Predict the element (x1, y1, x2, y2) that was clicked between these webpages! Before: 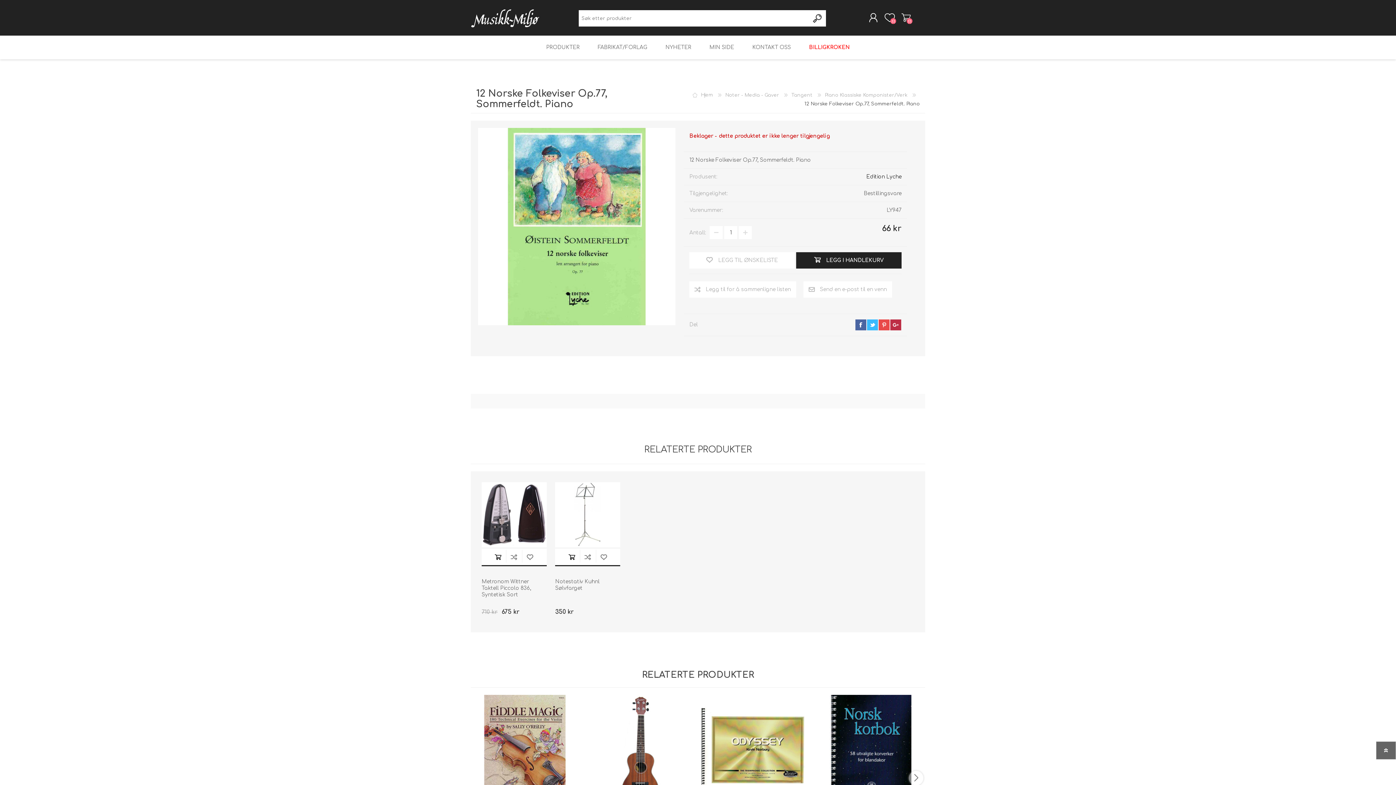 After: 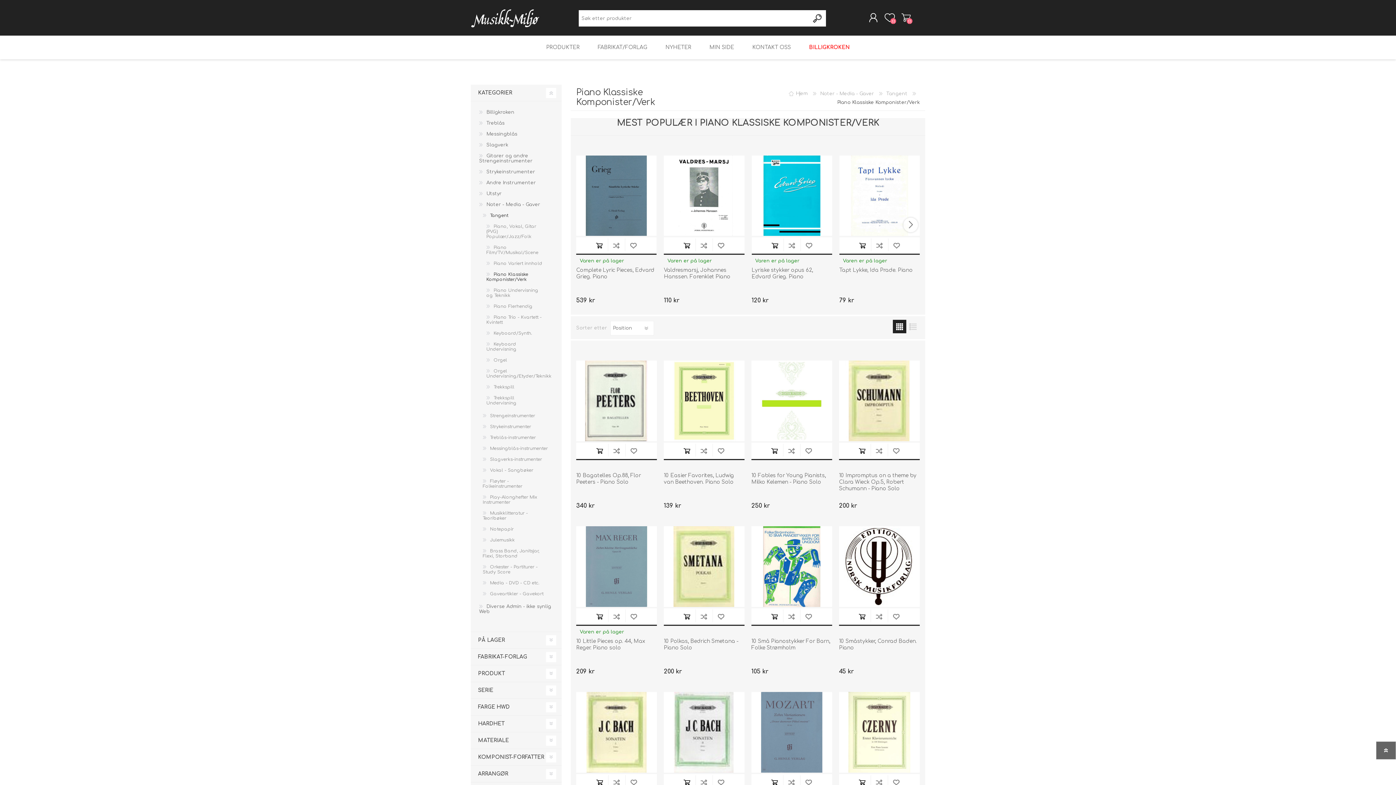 Action: label: Piano Klassiske Komponister/Verk  bbox: (825, 92, 909, 97)